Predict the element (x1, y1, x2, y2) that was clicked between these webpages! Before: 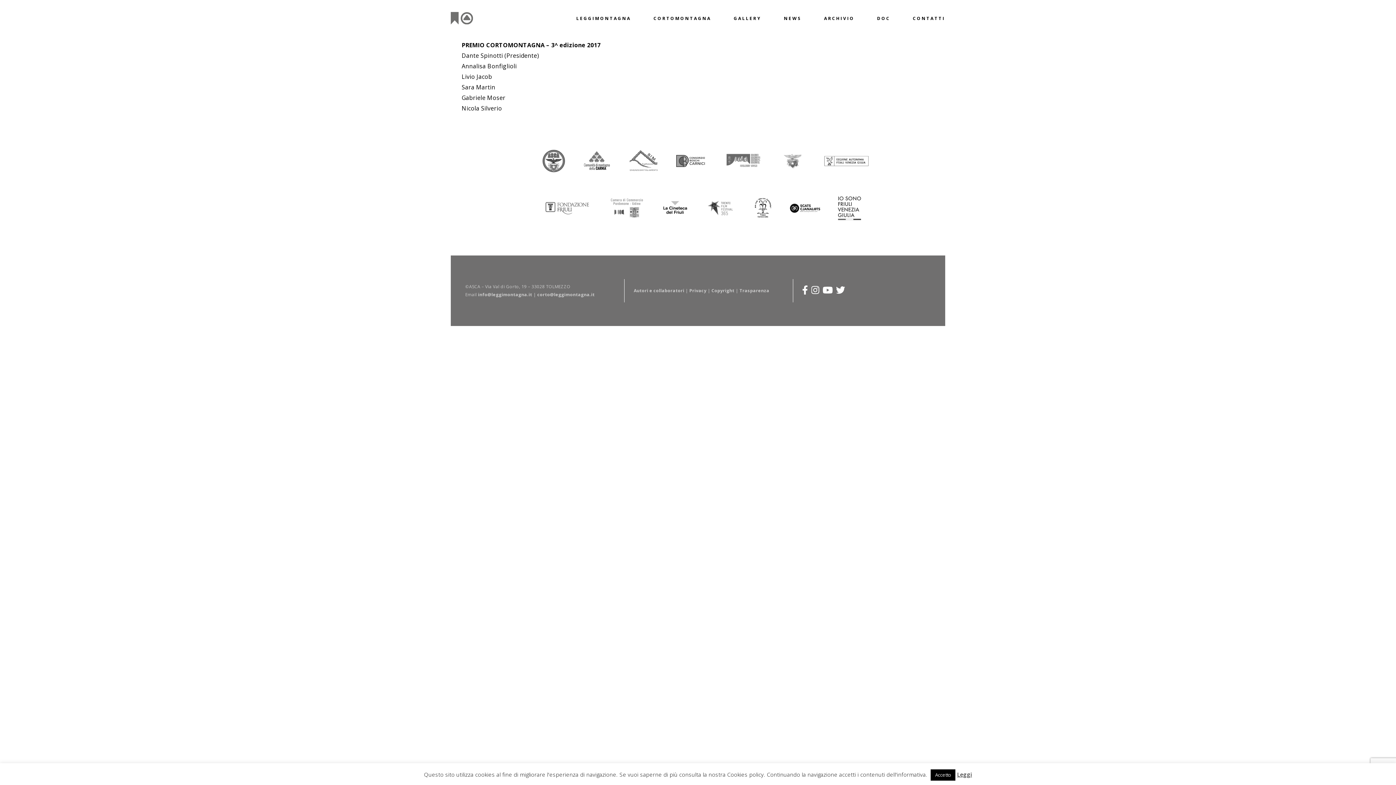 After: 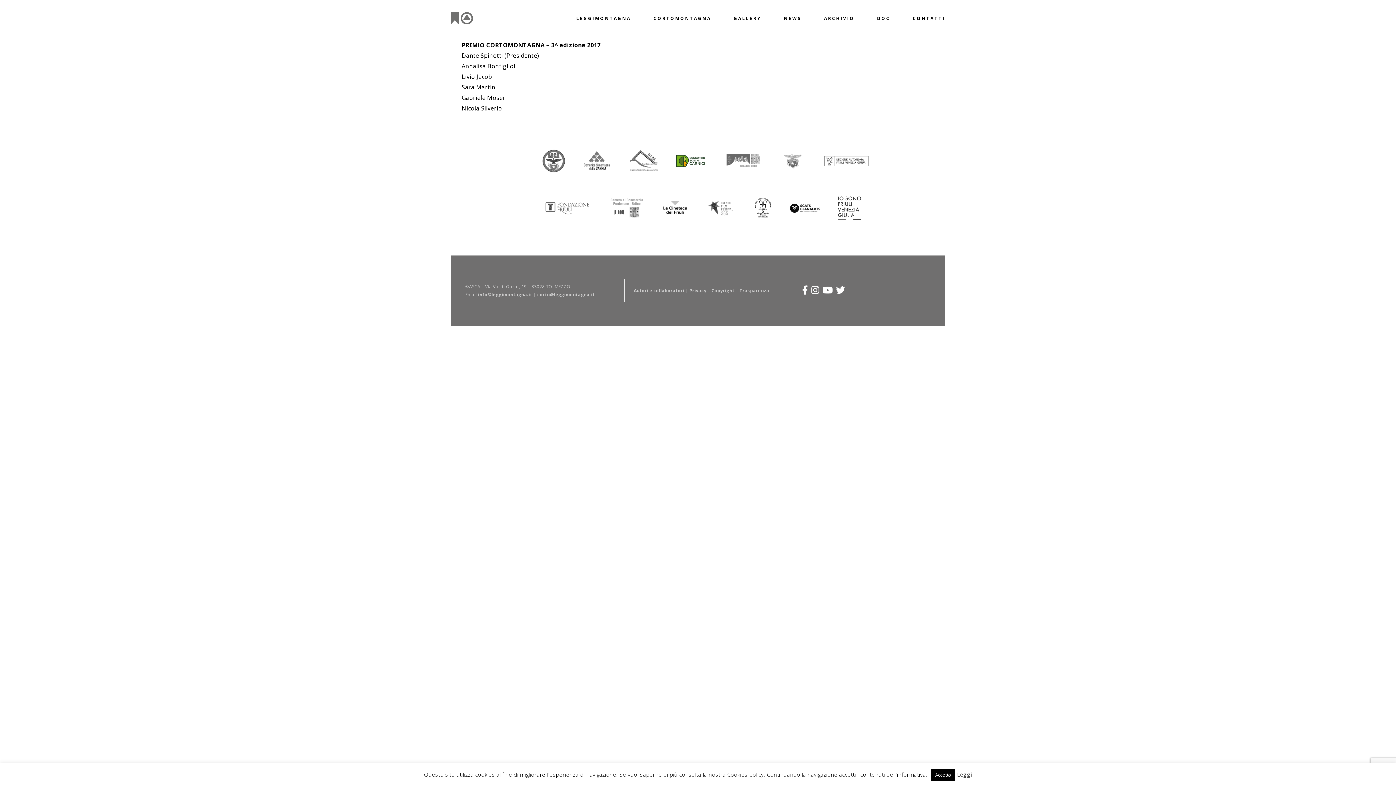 Action: bbox: (671, 161, 709, 177)